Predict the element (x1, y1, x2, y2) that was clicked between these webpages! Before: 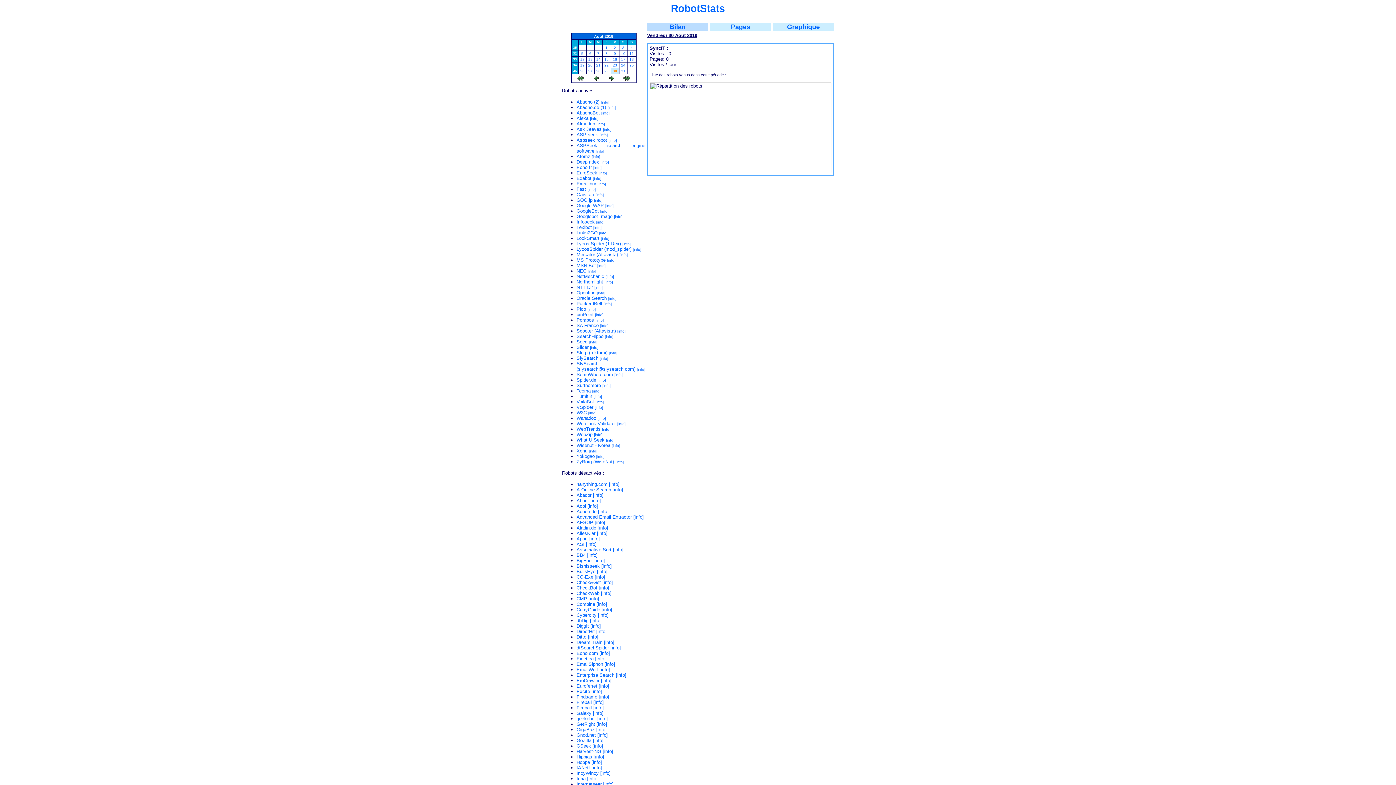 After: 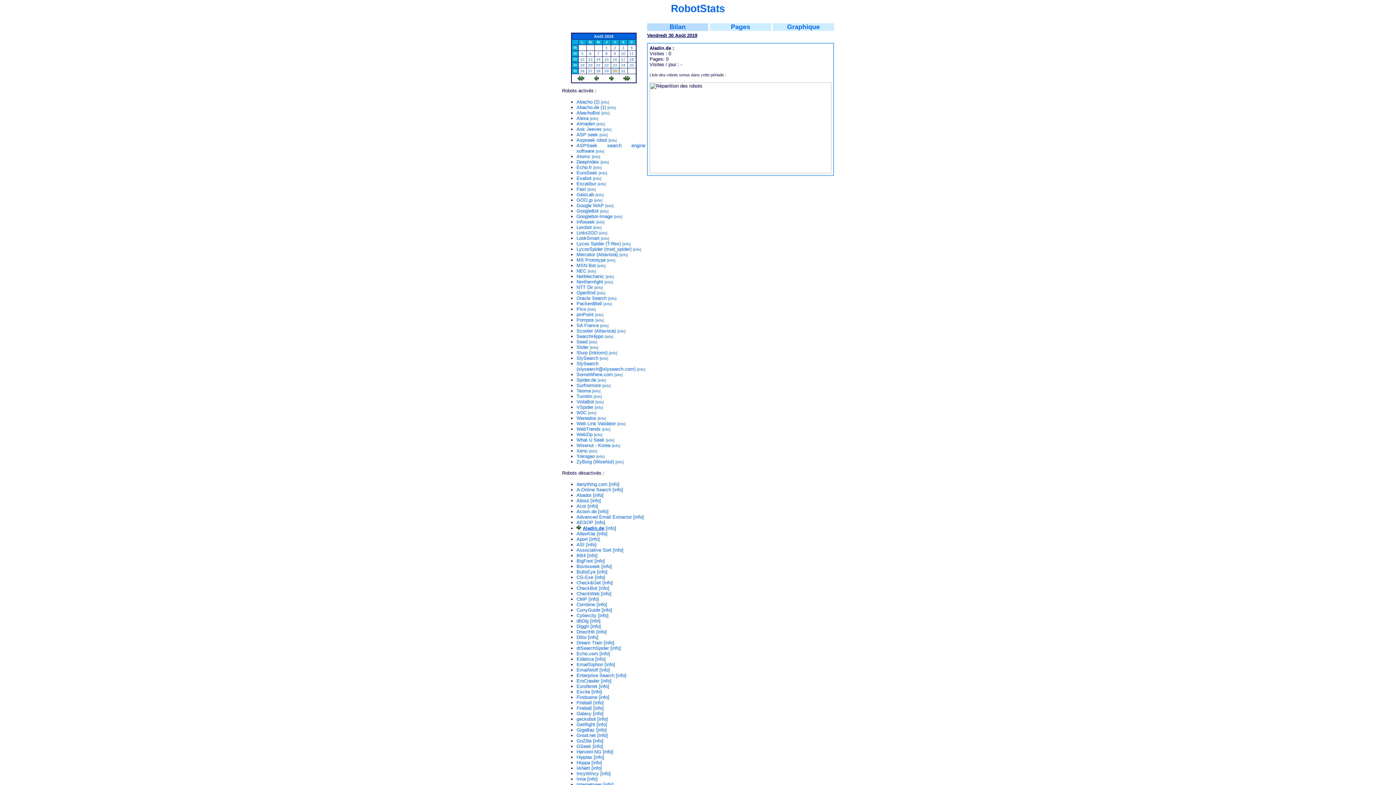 Action: label: Aladin.de bbox: (576, 525, 596, 530)